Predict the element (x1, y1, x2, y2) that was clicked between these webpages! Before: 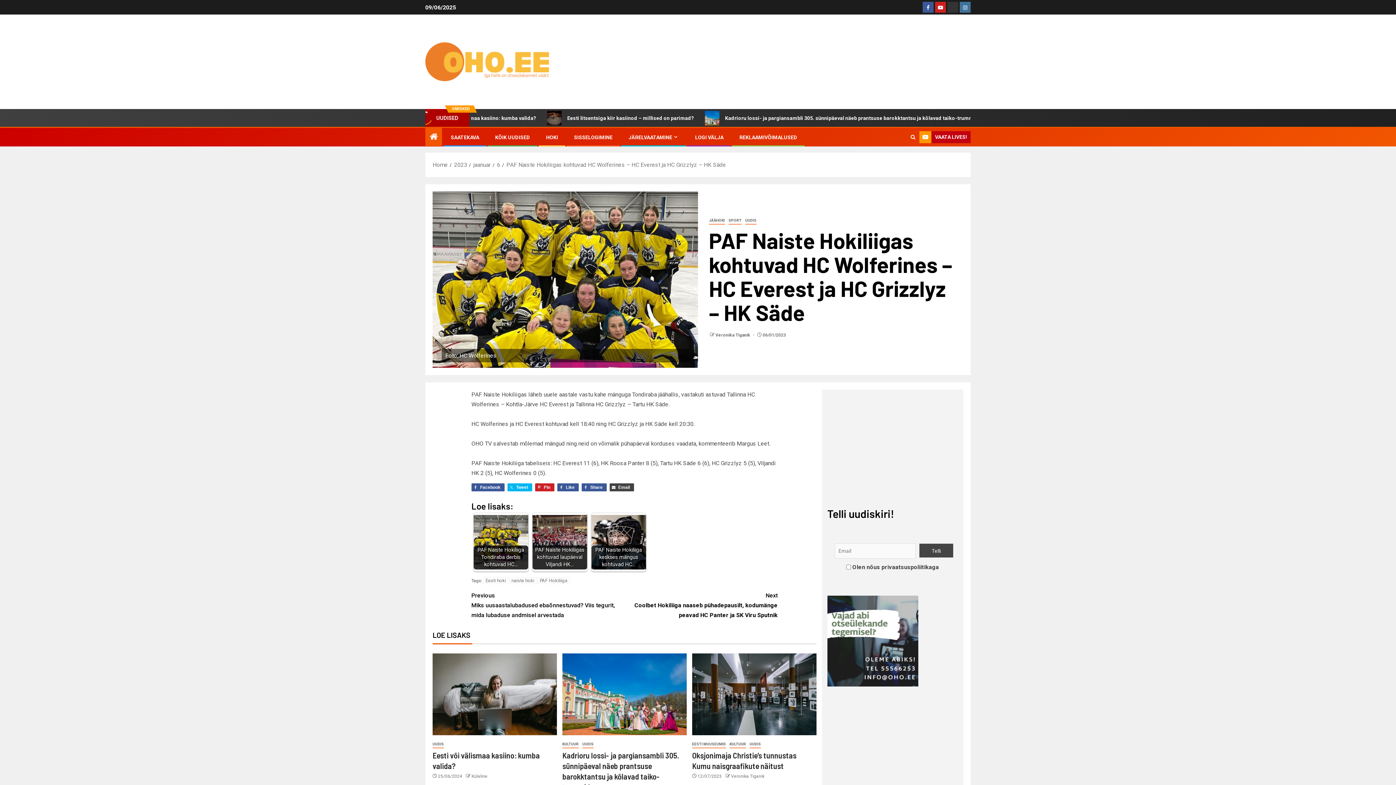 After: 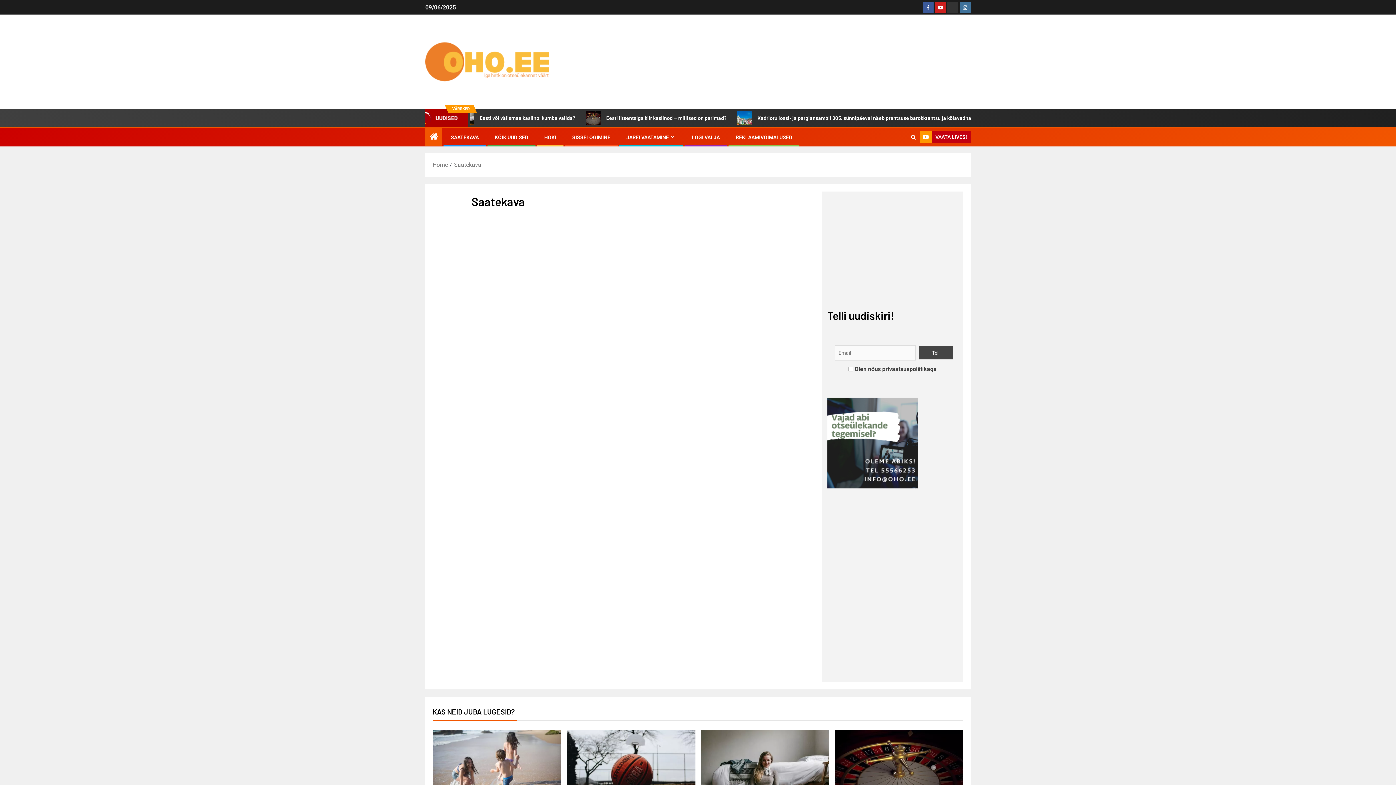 Action: bbox: (450, 134, 479, 140) label: SAATEKAVA